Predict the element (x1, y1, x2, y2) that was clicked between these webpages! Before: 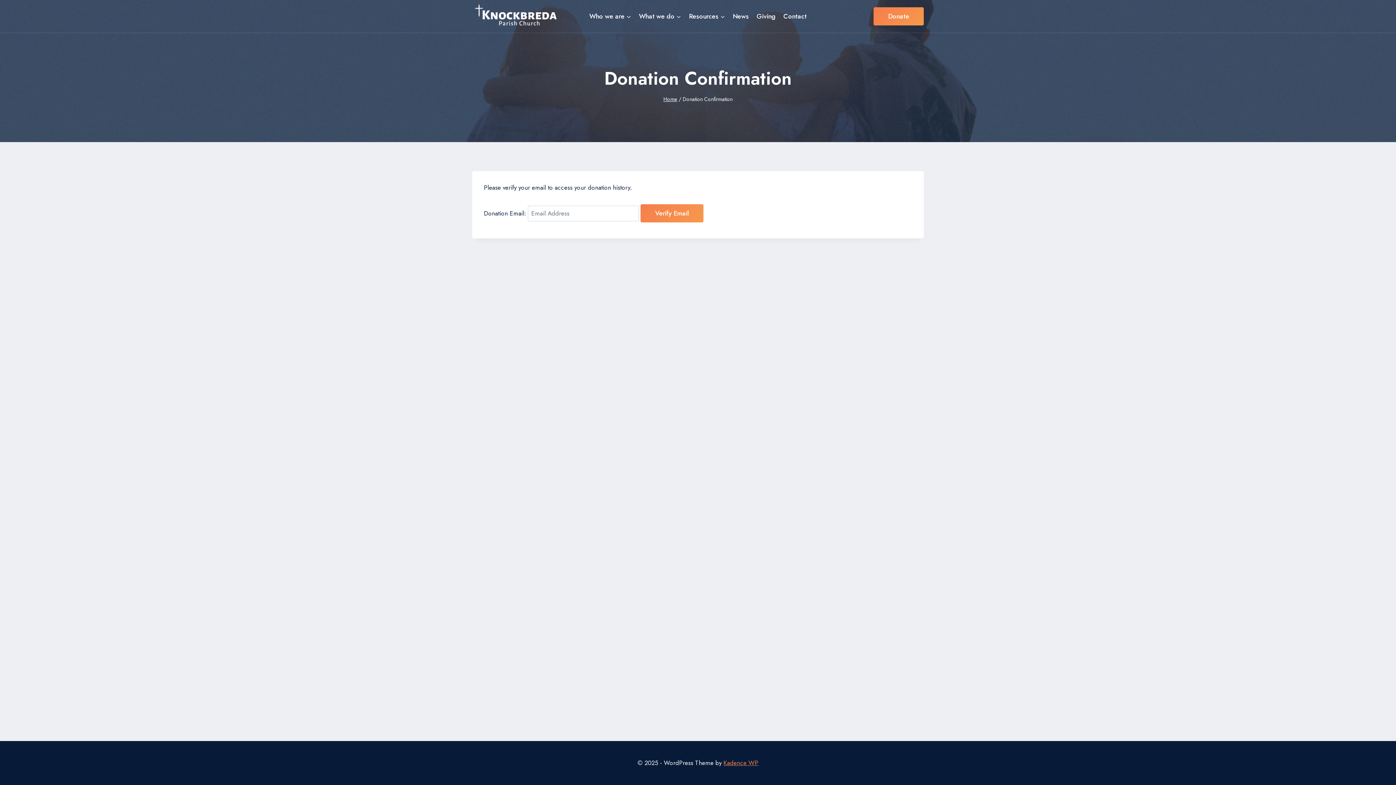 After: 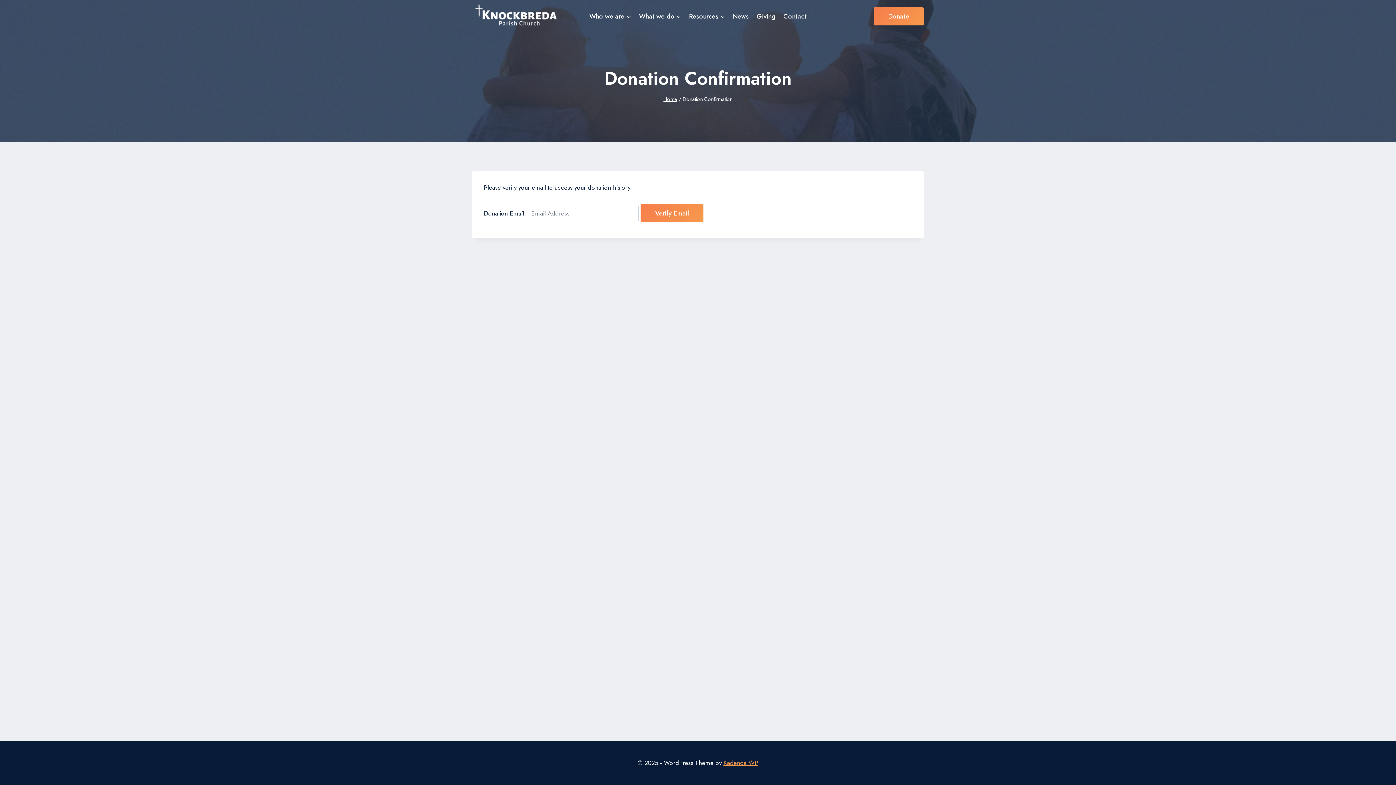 Action: label: Kadence WP bbox: (723, 758, 758, 767)